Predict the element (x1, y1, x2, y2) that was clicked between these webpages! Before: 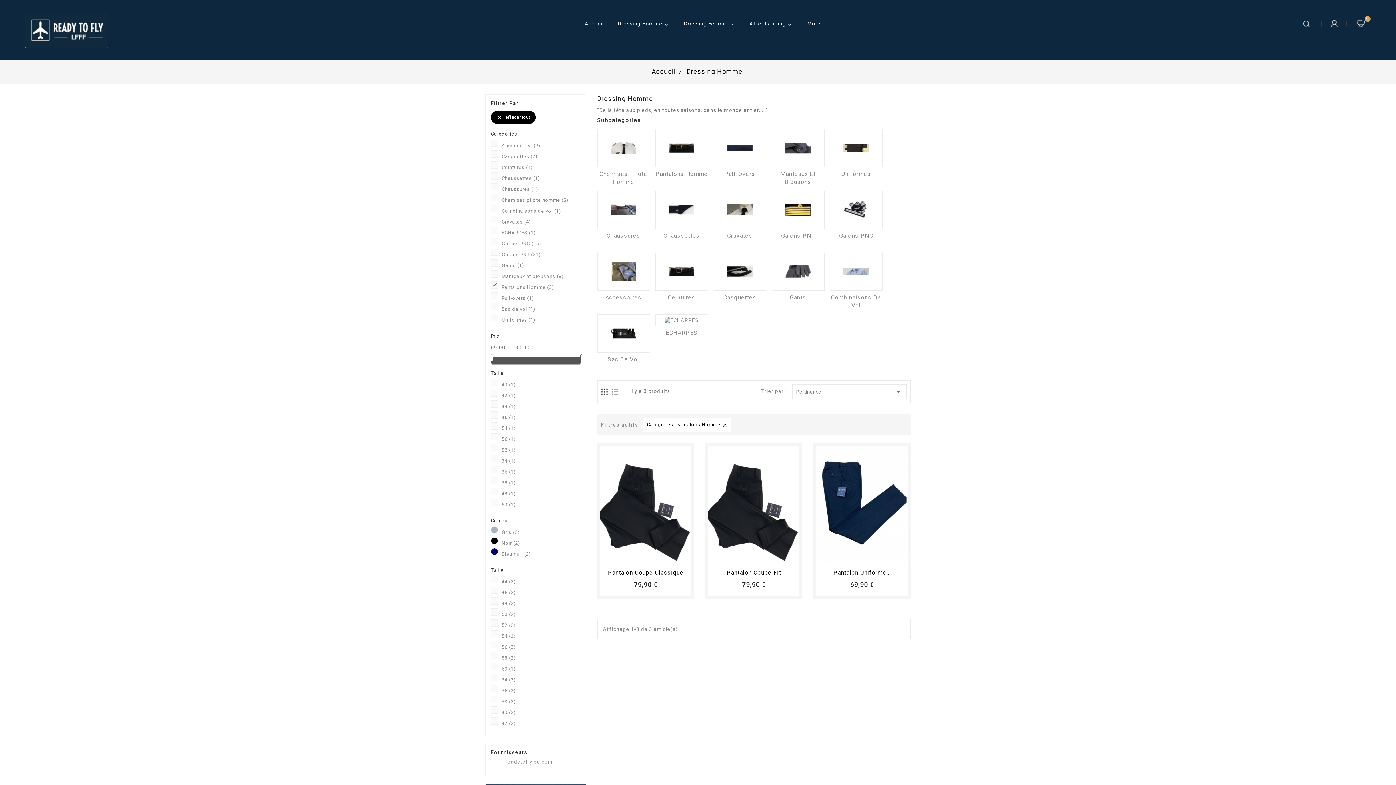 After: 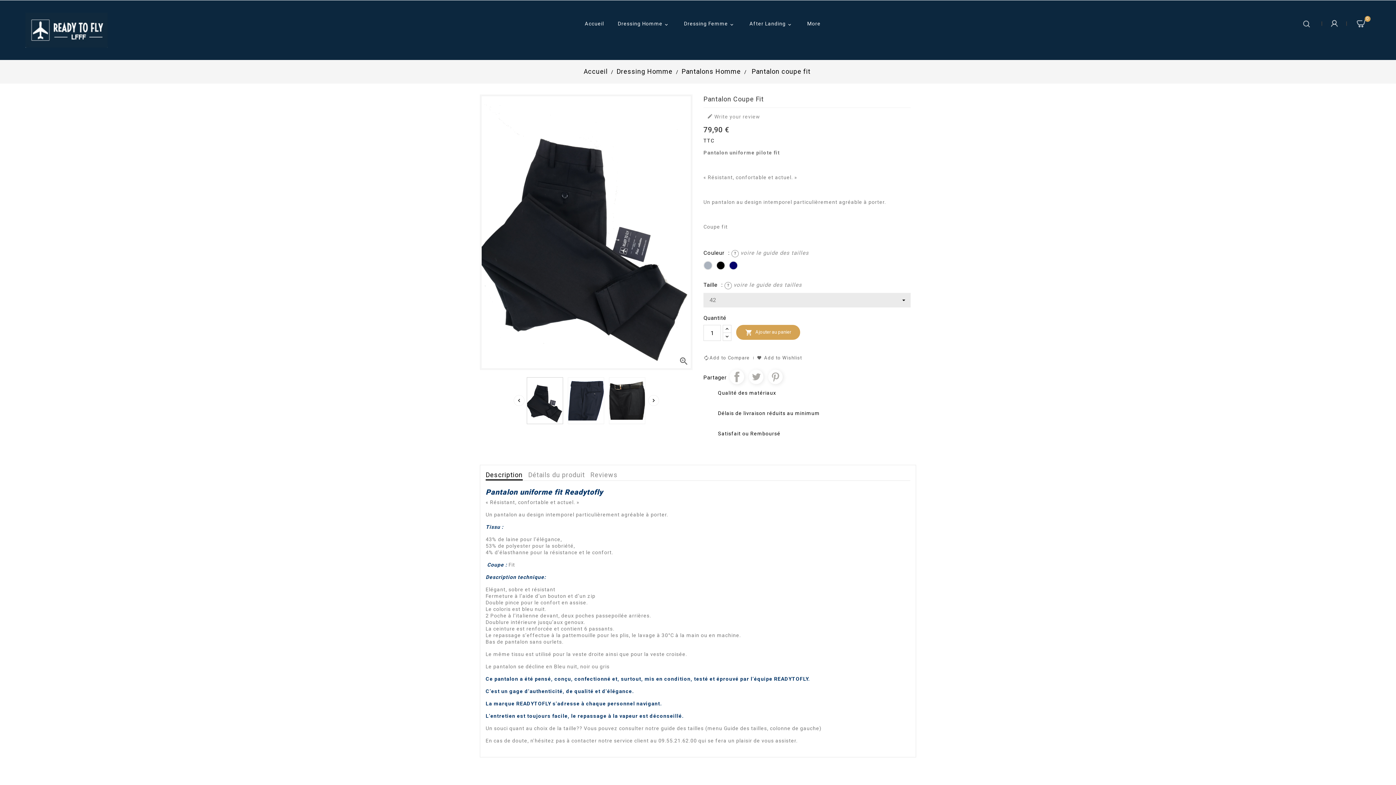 Action: label: Pantalon Coupe Fit bbox: (726, 569, 781, 576)